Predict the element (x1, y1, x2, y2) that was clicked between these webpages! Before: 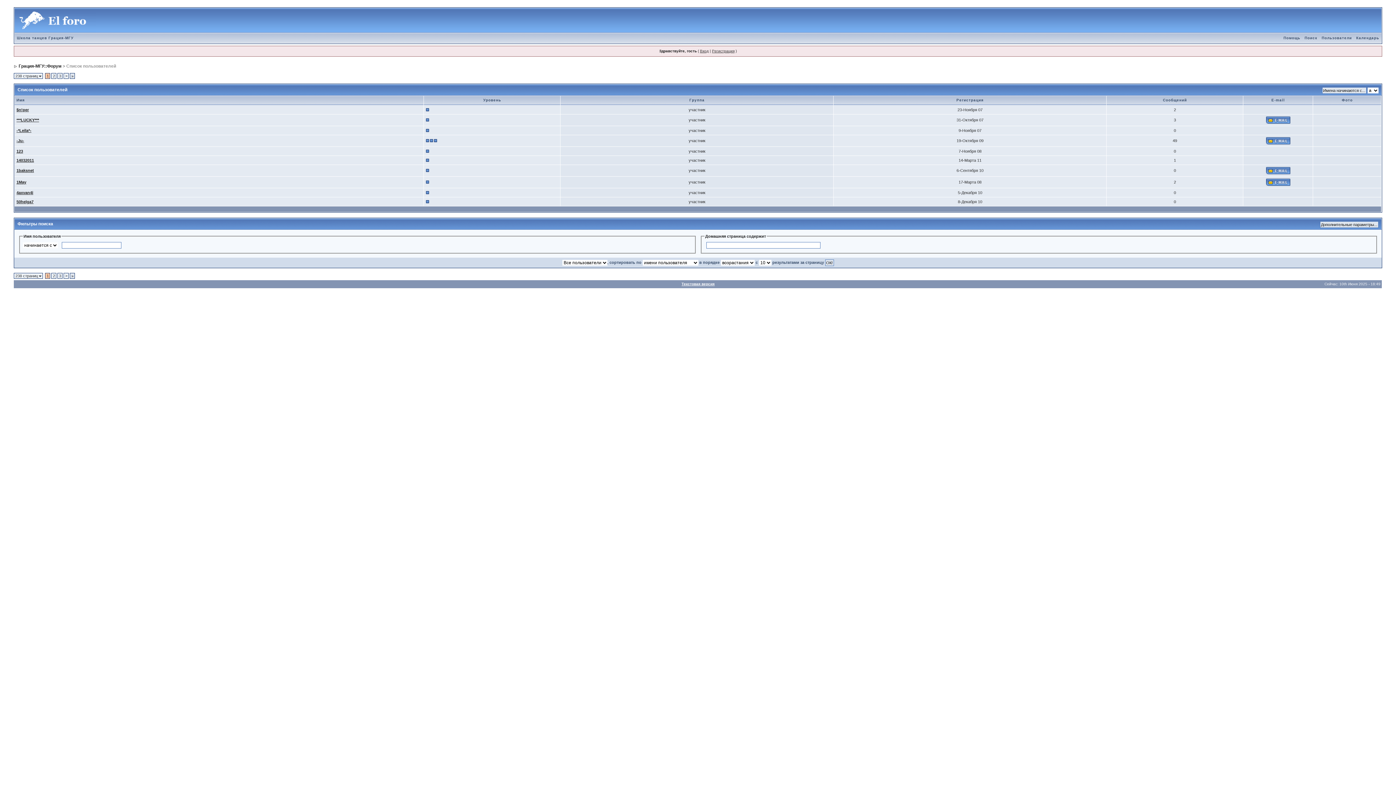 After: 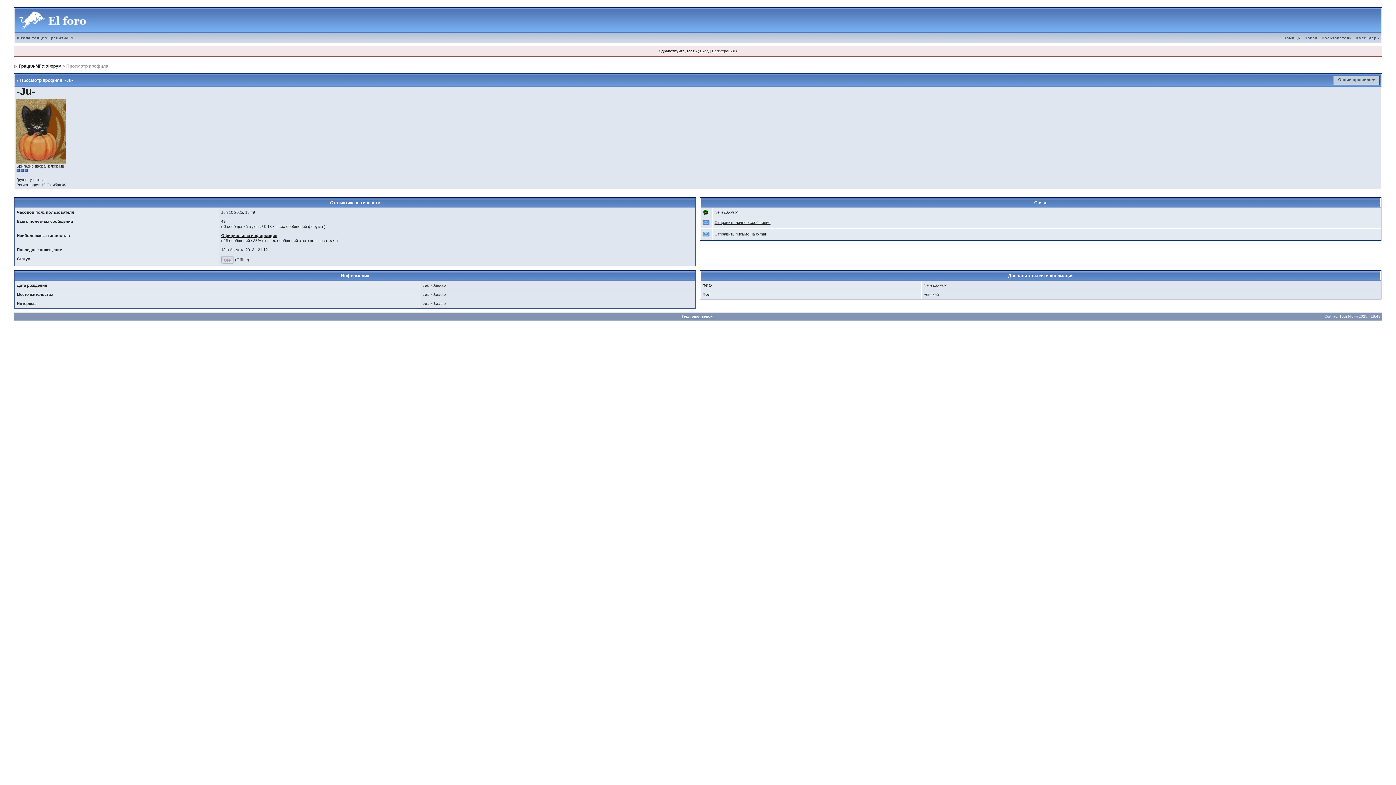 Action: bbox: (16, 138, 24, 142) label: -Ju-